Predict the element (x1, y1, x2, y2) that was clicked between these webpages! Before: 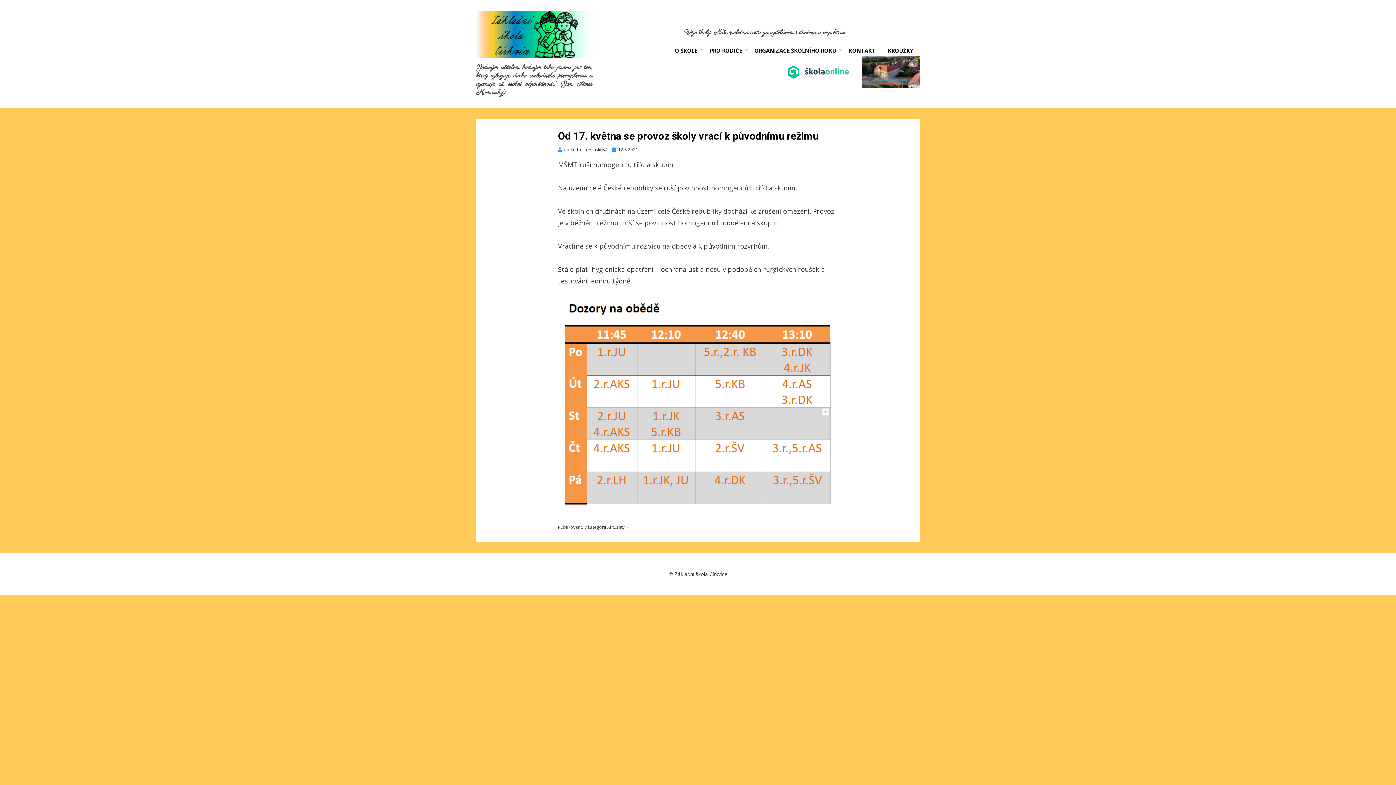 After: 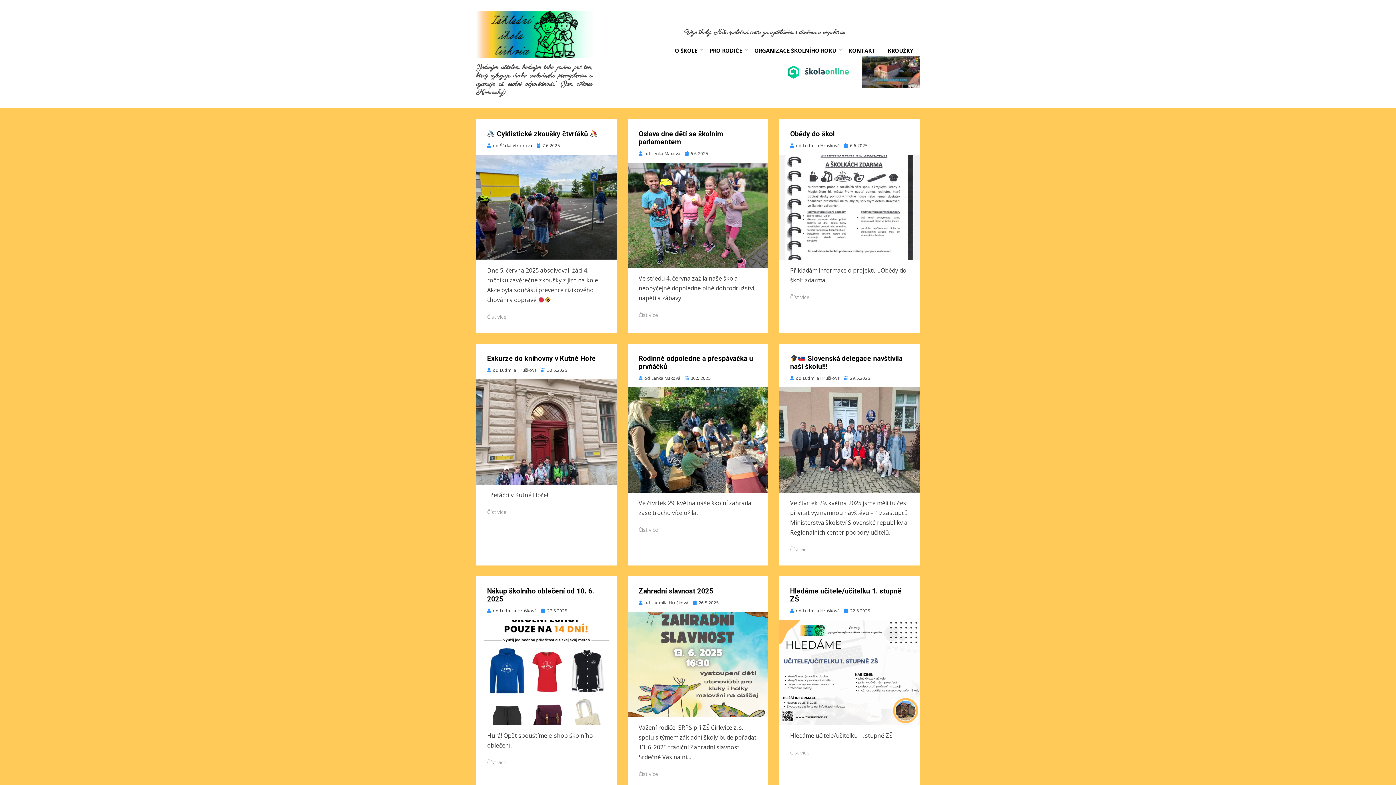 Action: bbox: (476, 29, 592, 38)